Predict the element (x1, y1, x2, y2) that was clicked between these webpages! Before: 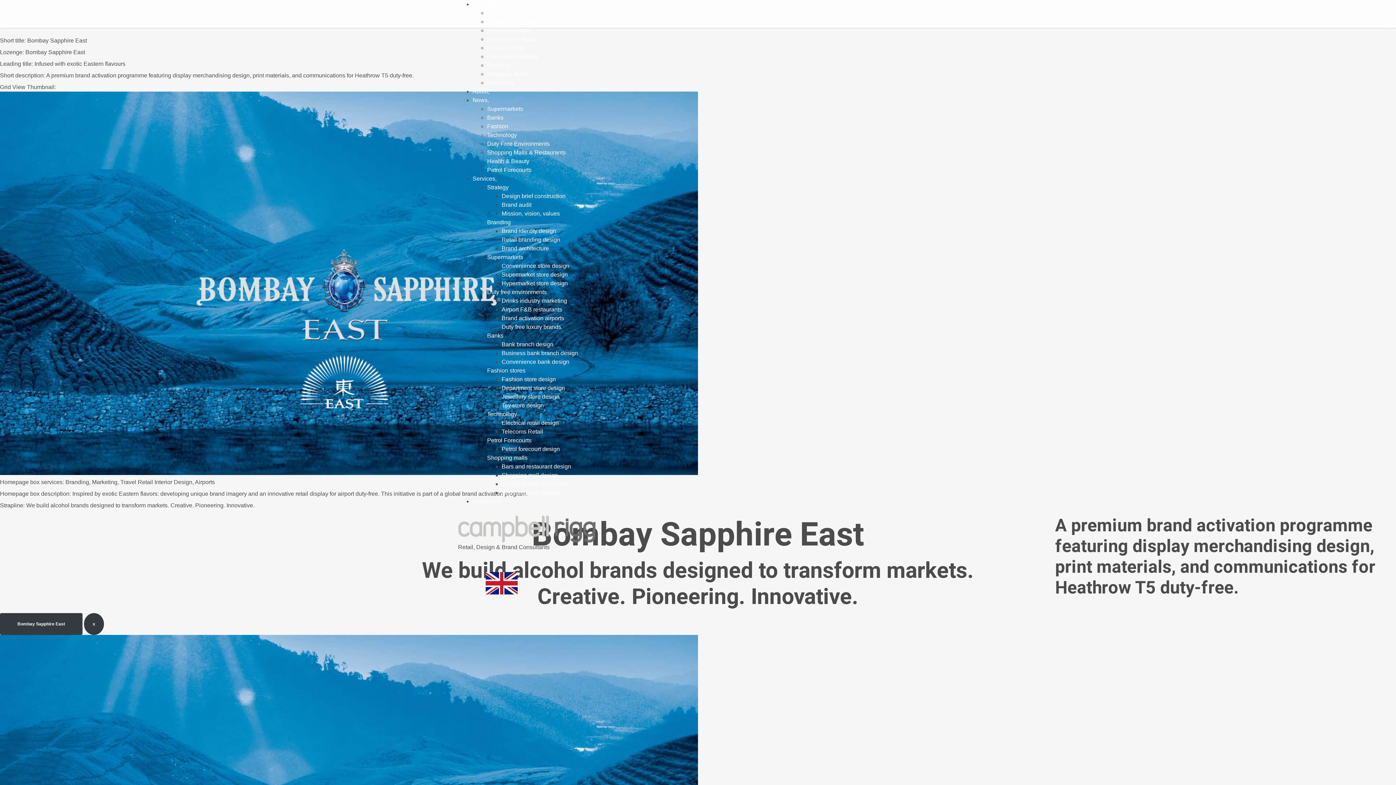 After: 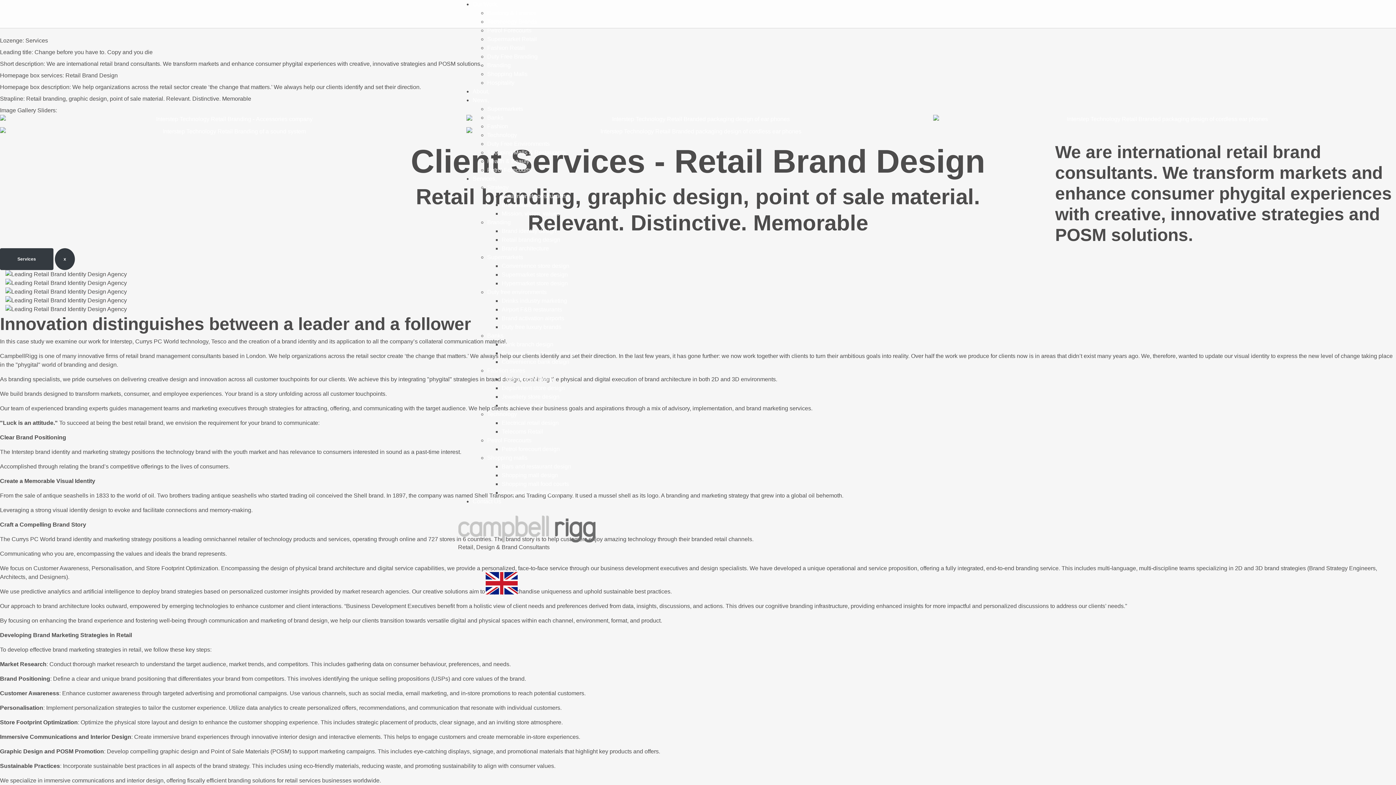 Action: bbox: (501, 236, 560, 242) label: Retail branding design